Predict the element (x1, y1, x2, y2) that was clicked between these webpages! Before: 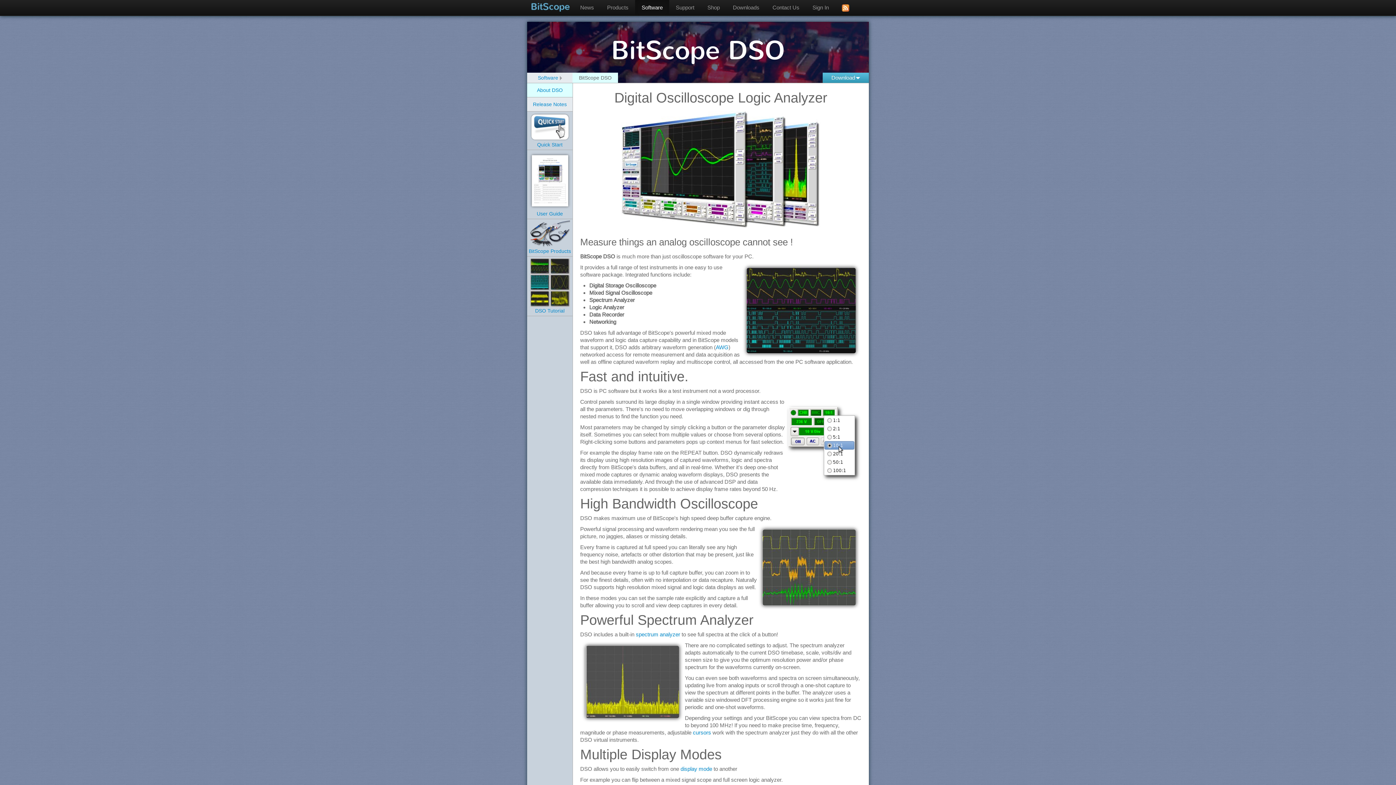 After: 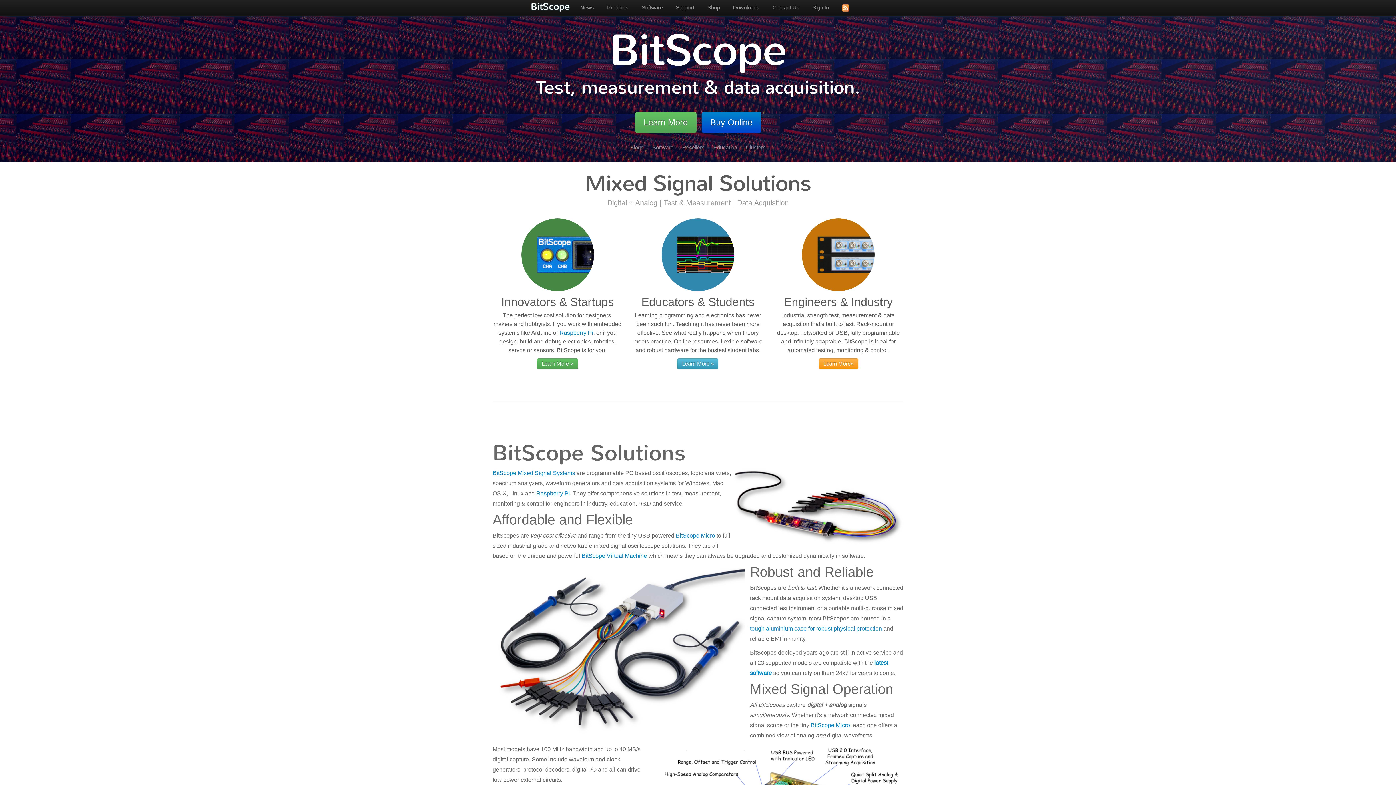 Action: label: BitScope bbox: (530, 0, 573, 14)